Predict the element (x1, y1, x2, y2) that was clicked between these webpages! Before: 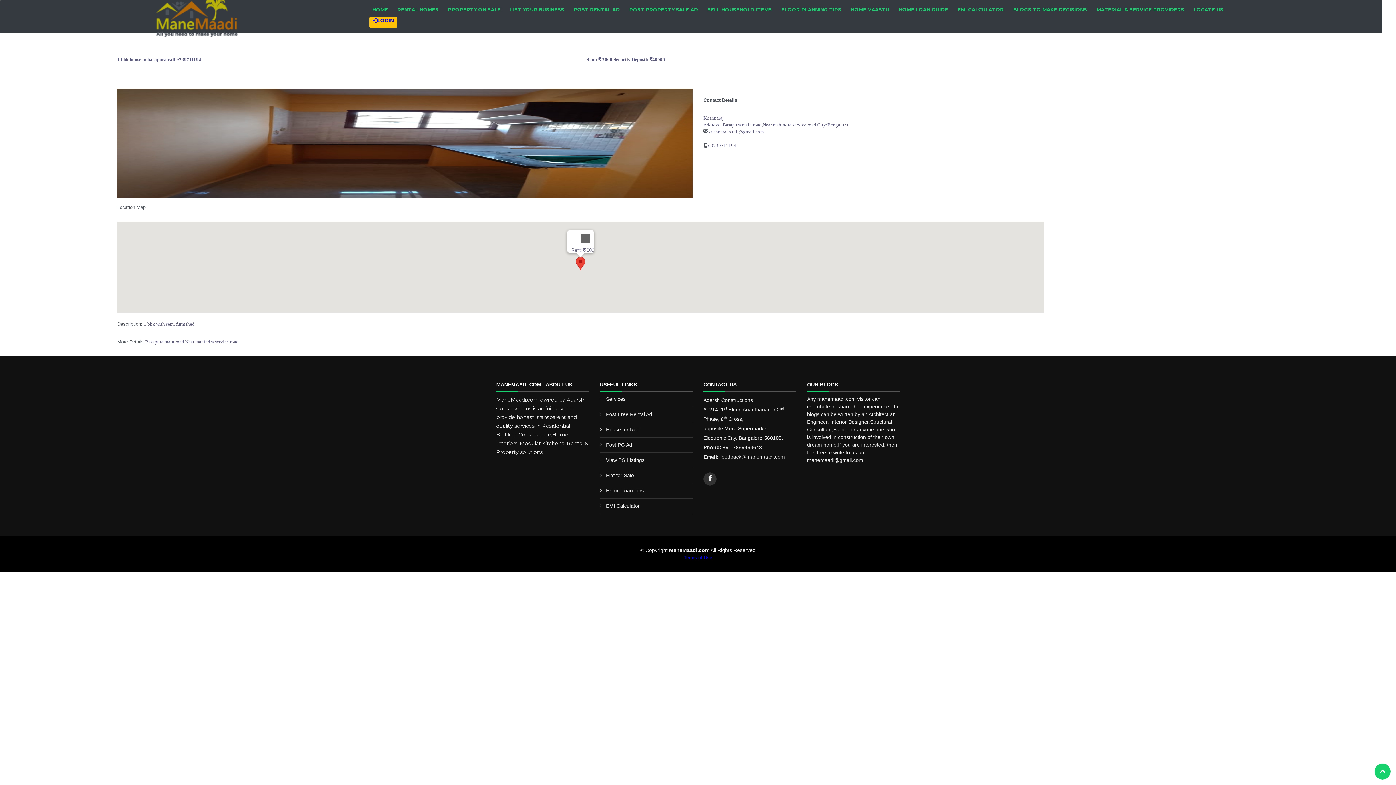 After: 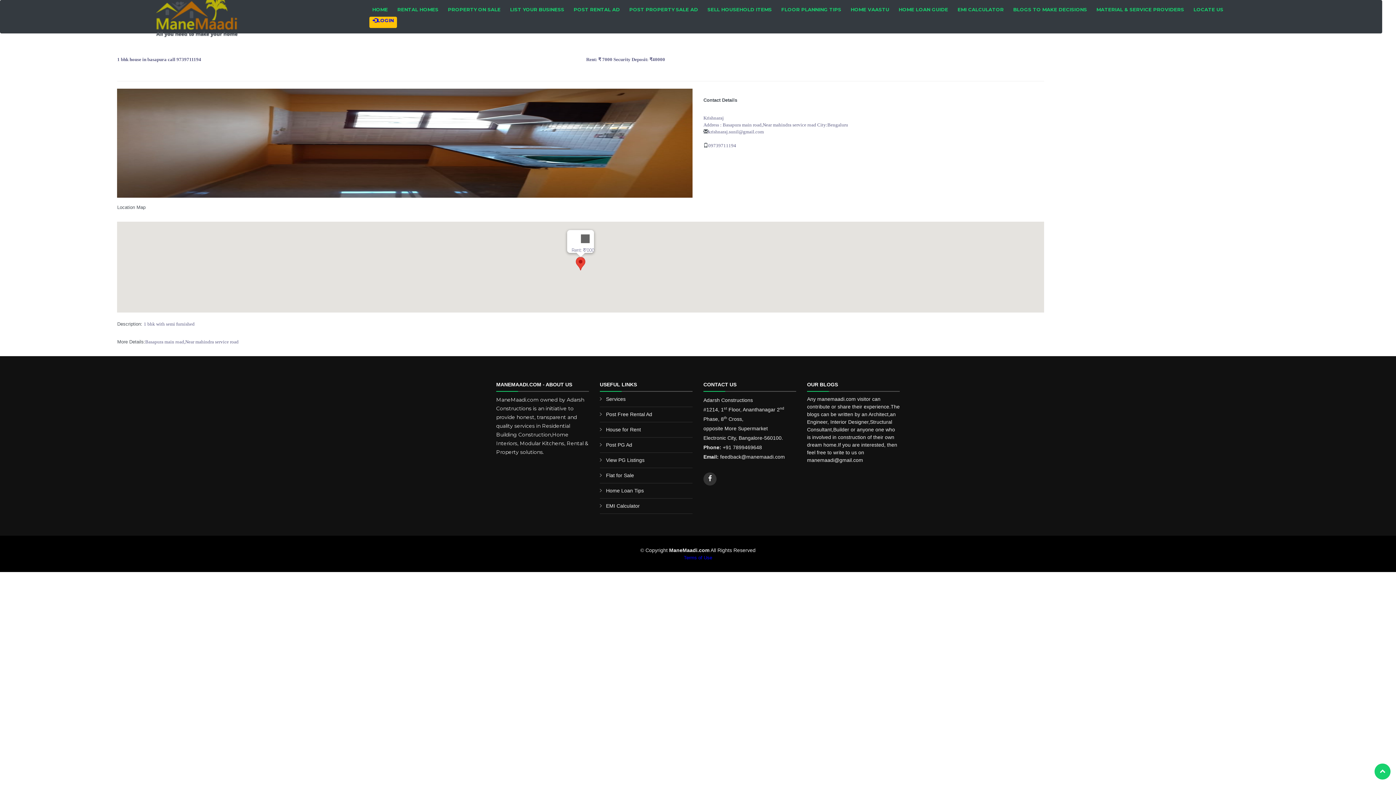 Action: label: BLOGS TO MAKE DECISIONS bbox: (1010, 6, 1090, 16)